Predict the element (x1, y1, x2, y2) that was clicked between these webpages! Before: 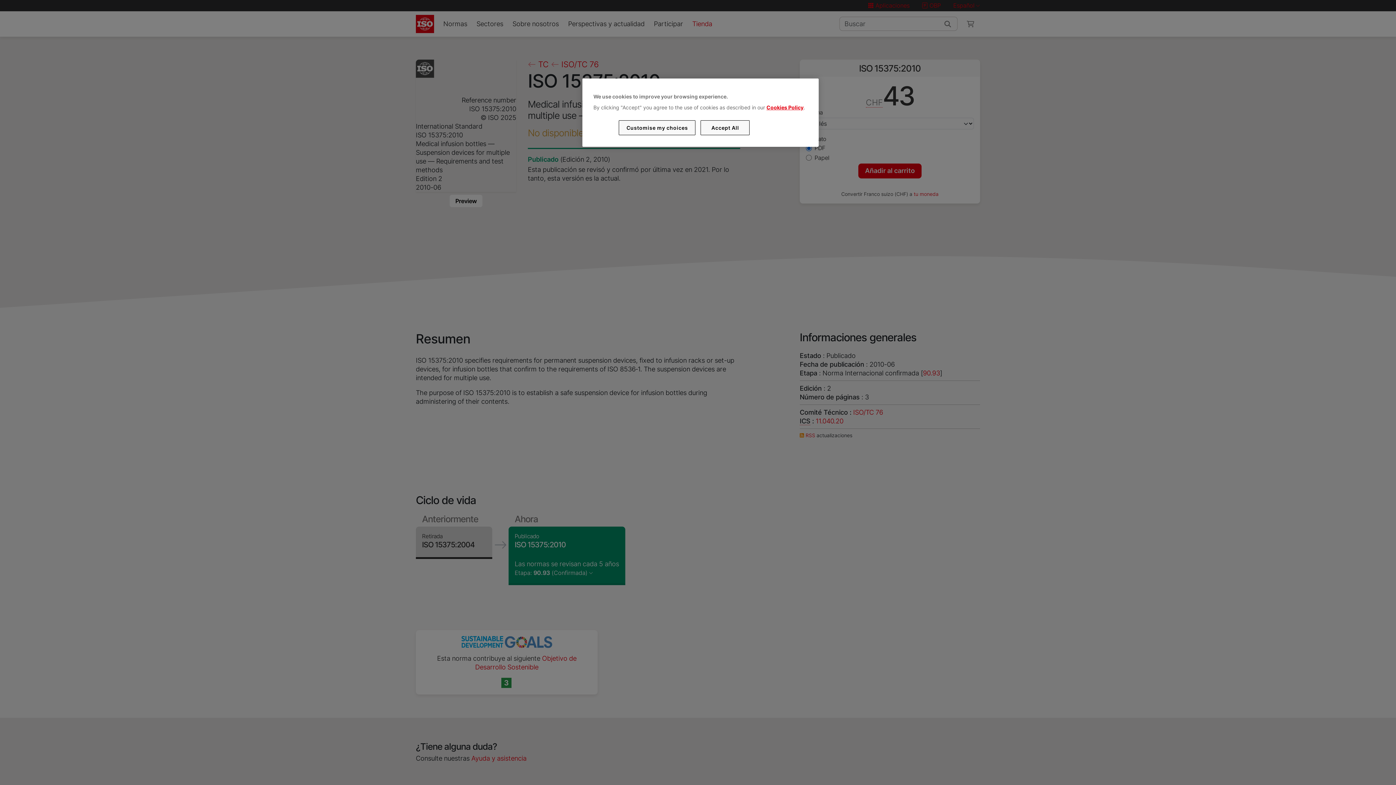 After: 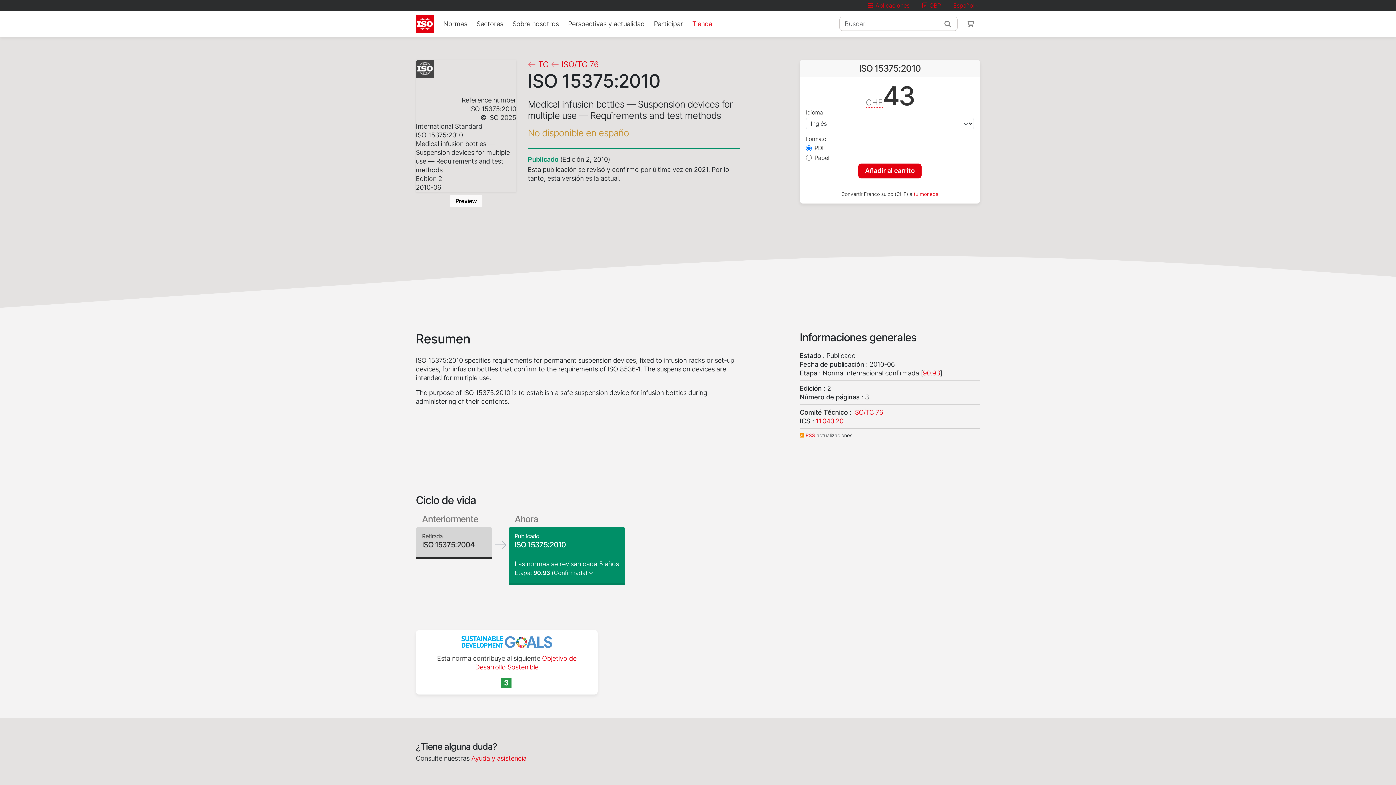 Action: label: Accept All bbox: (700, 120, 749, 135)